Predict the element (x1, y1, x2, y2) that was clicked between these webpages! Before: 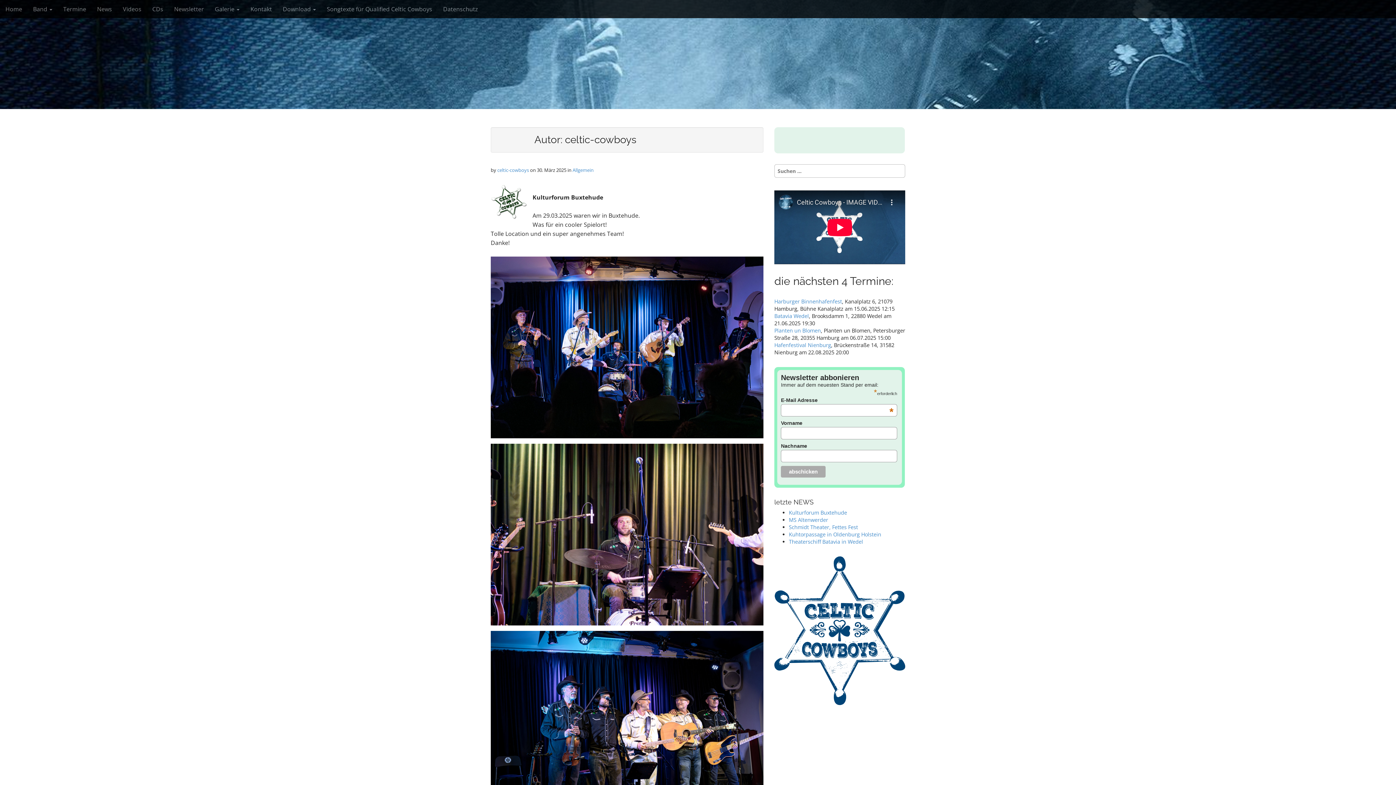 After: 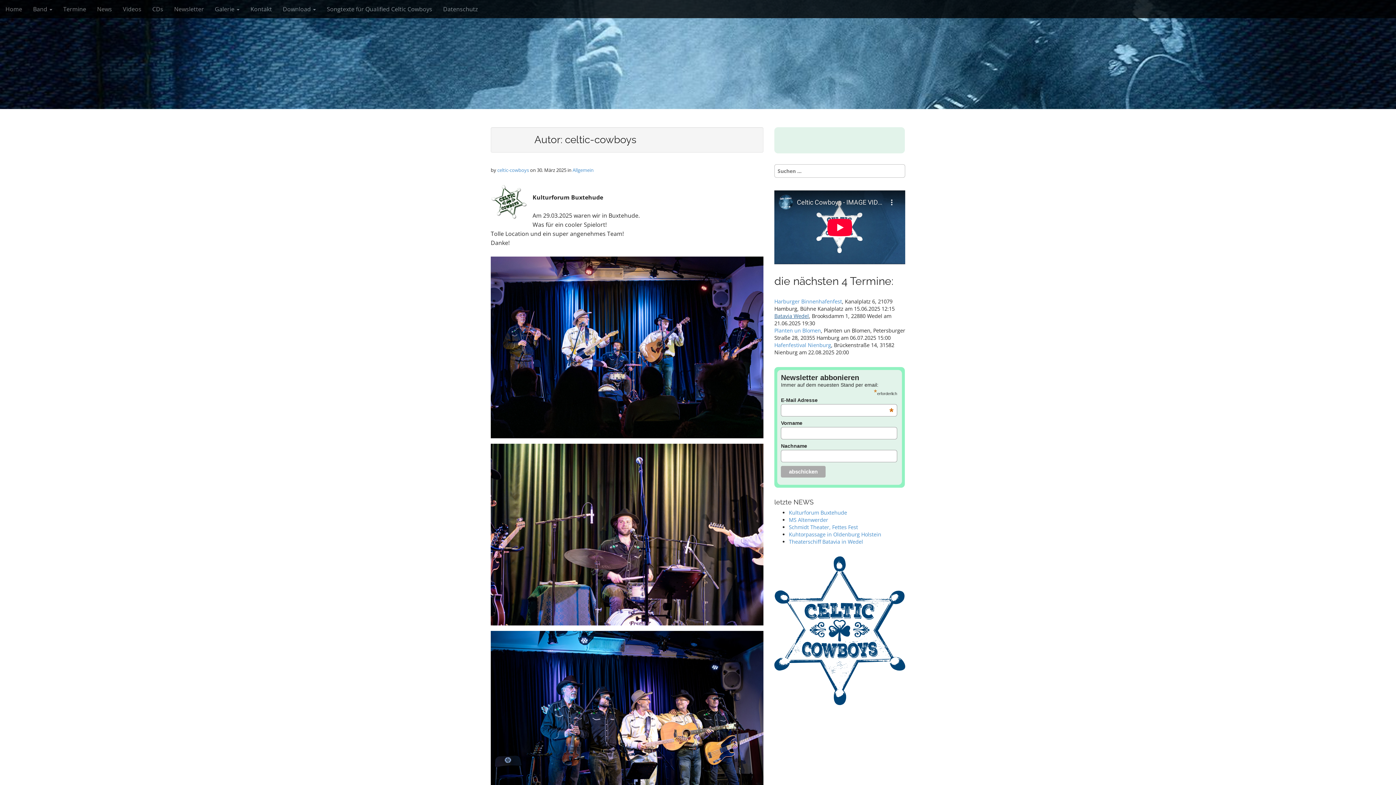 Action: label: Batavia Wedel bbox: (774, 312, 809, 319)